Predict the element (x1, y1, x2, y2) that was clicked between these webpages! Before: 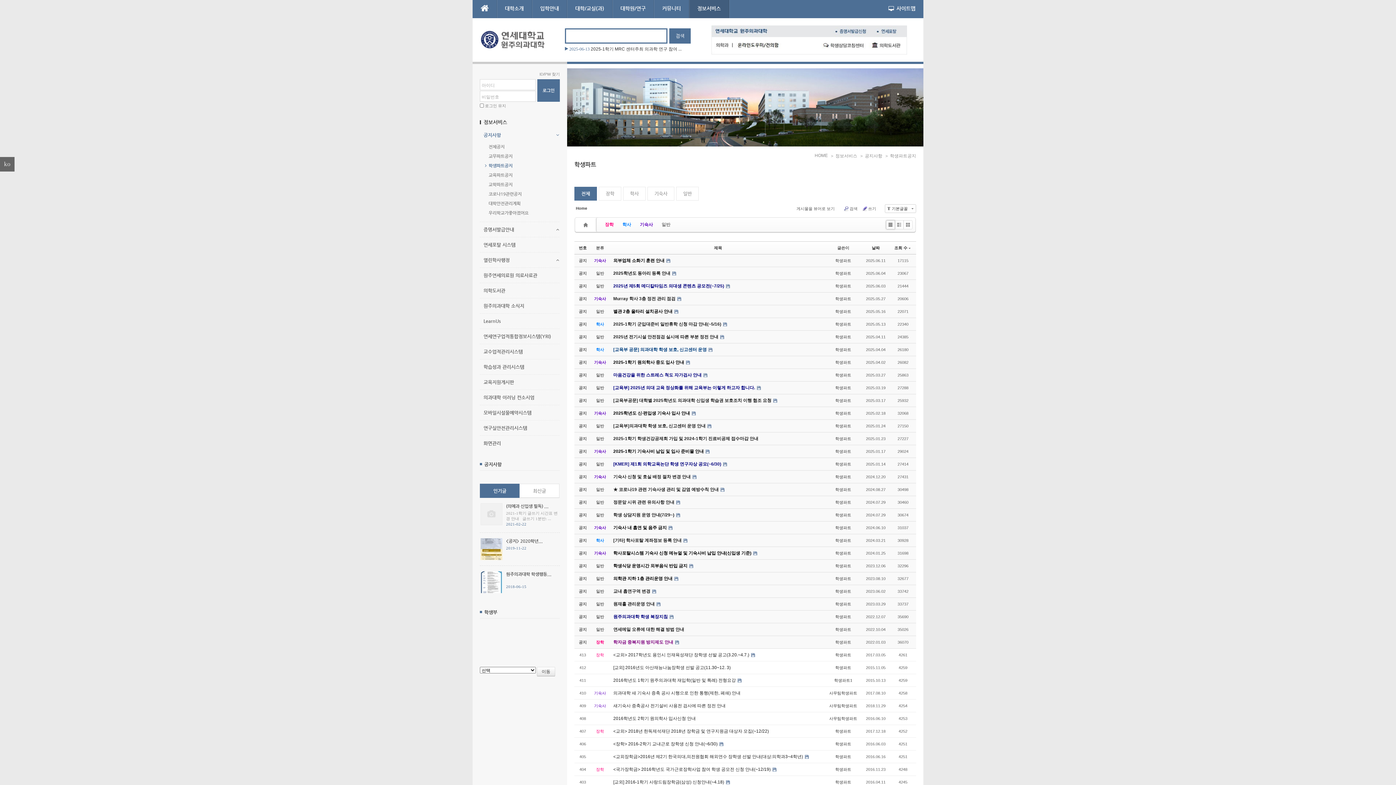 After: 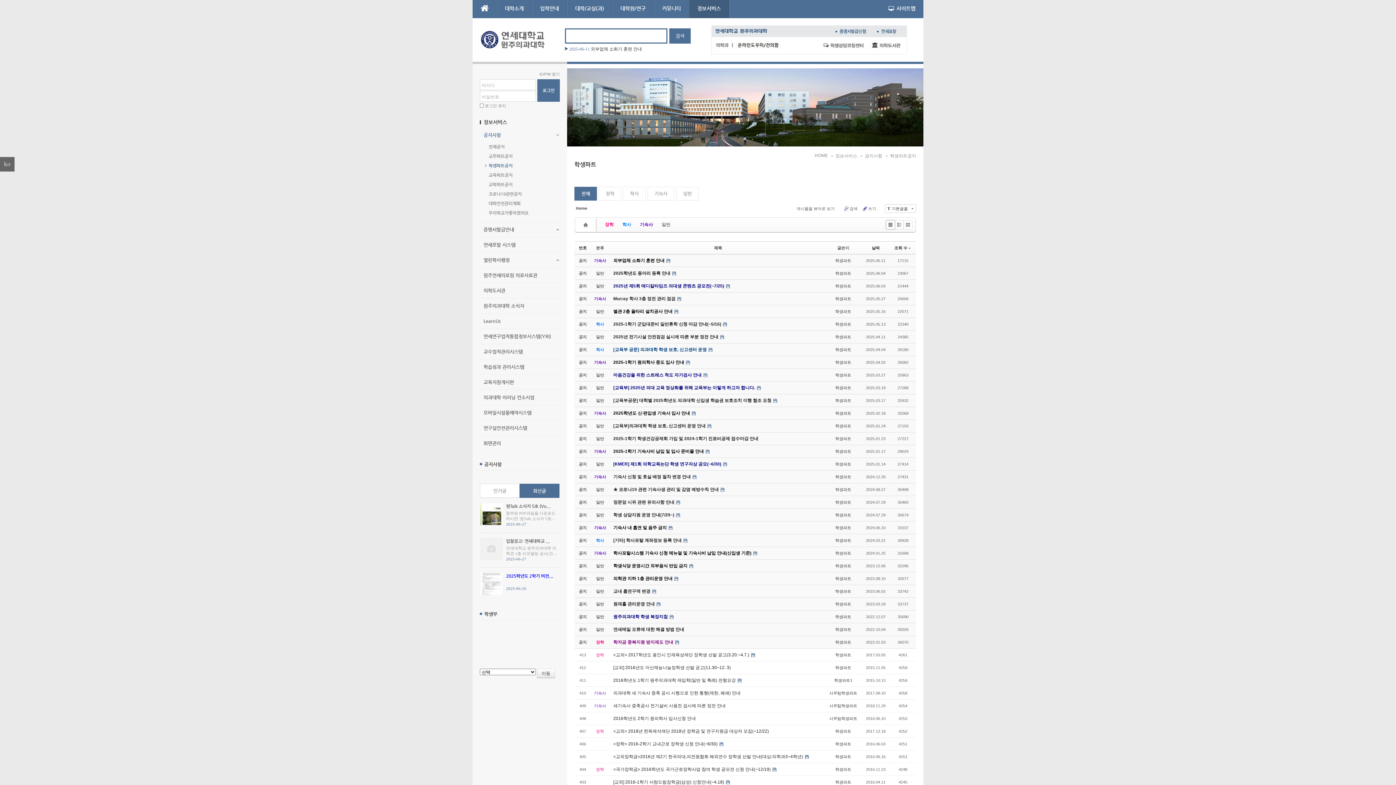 Action: label: 최신글 bbox: (519, 484, 559, 498)